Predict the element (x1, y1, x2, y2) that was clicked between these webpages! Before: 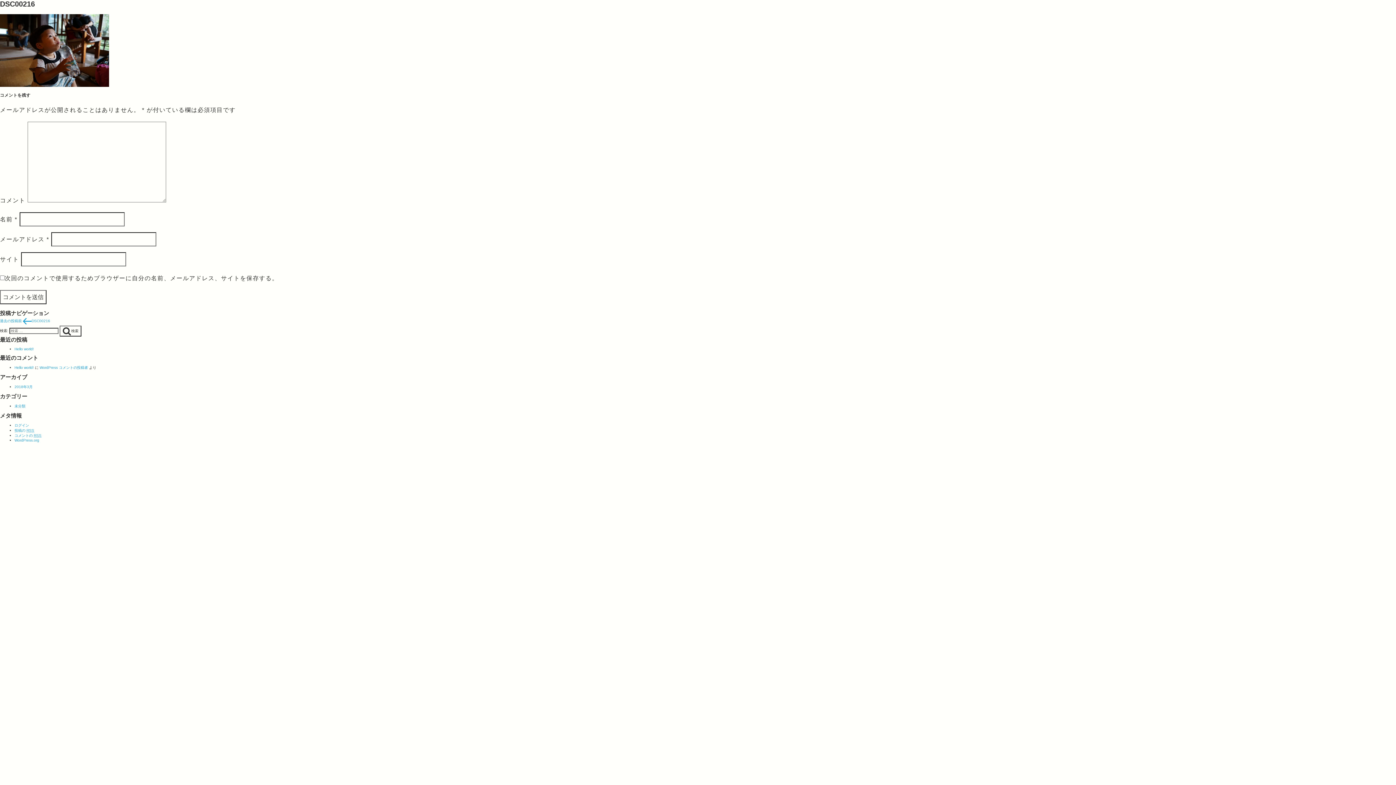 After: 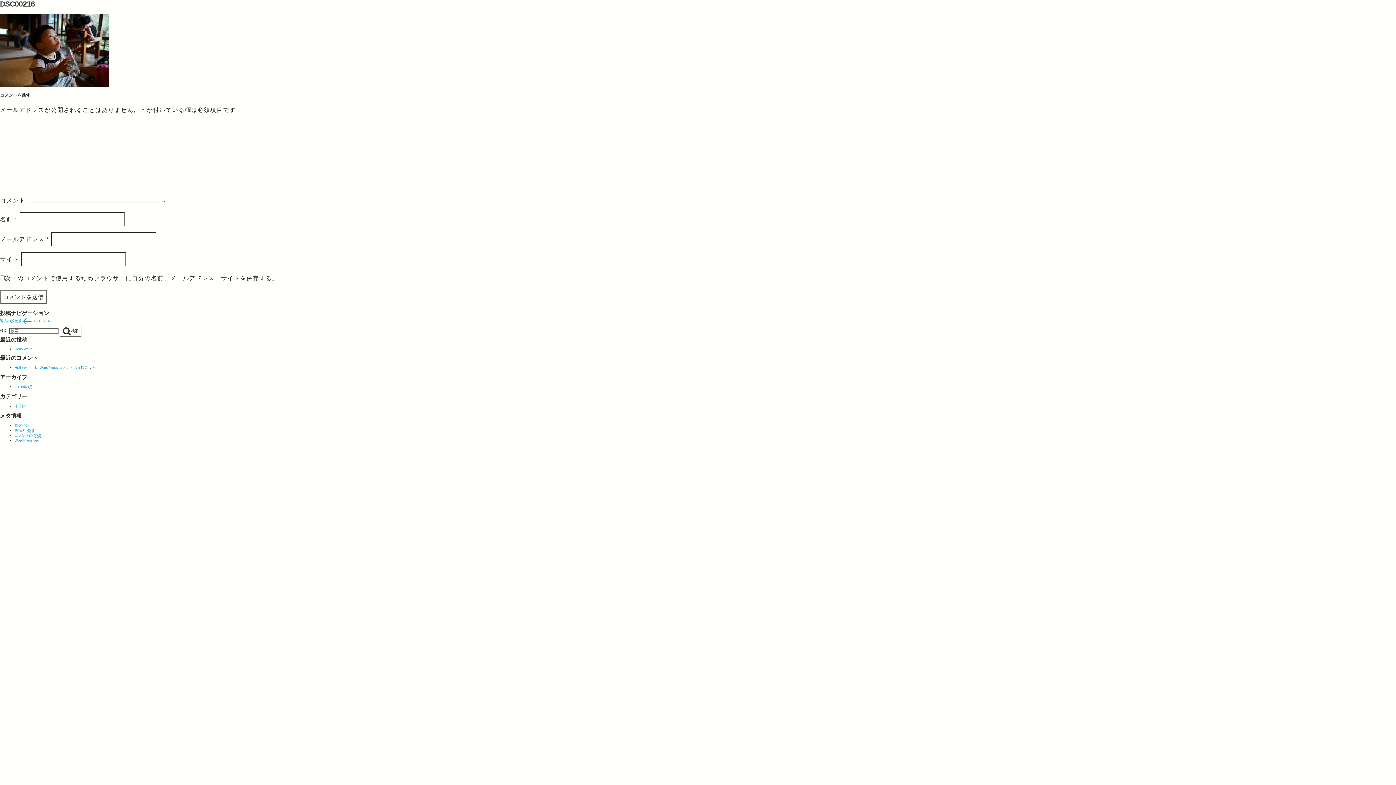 Action: bbox: (0, 319, 50, 323) label: 過去の投稿前 DSC00216